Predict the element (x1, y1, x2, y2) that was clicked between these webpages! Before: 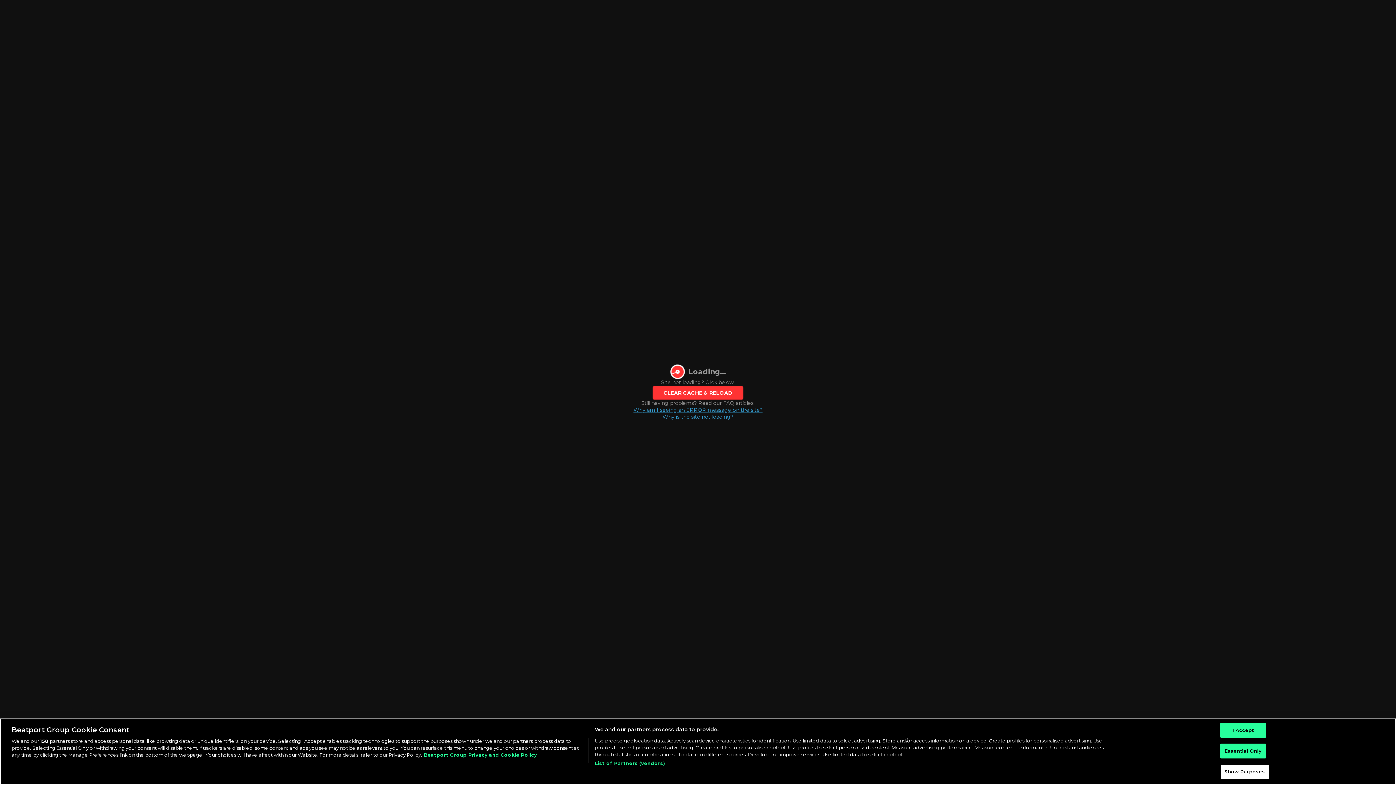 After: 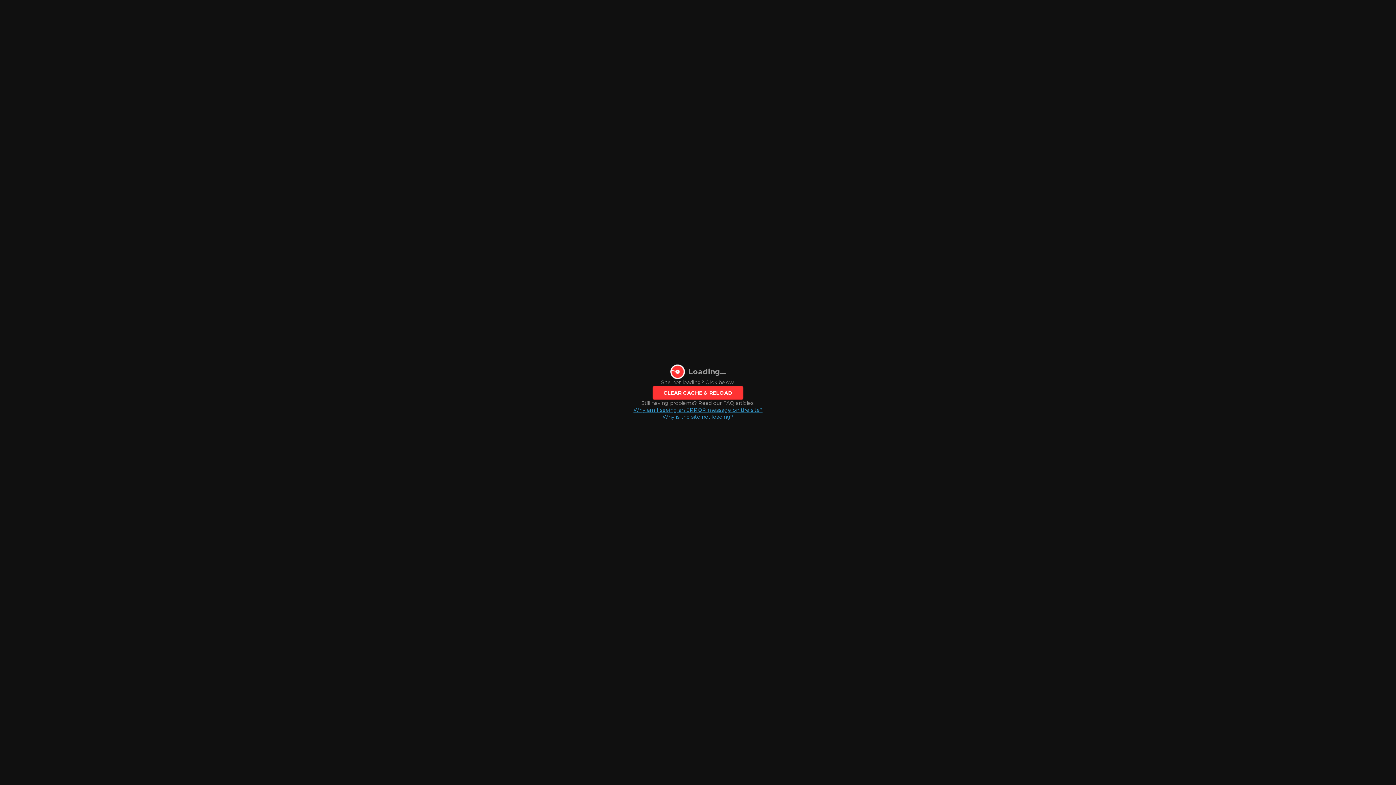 Action: bbox: (1220, 723, 1266, 738) label: I Accept